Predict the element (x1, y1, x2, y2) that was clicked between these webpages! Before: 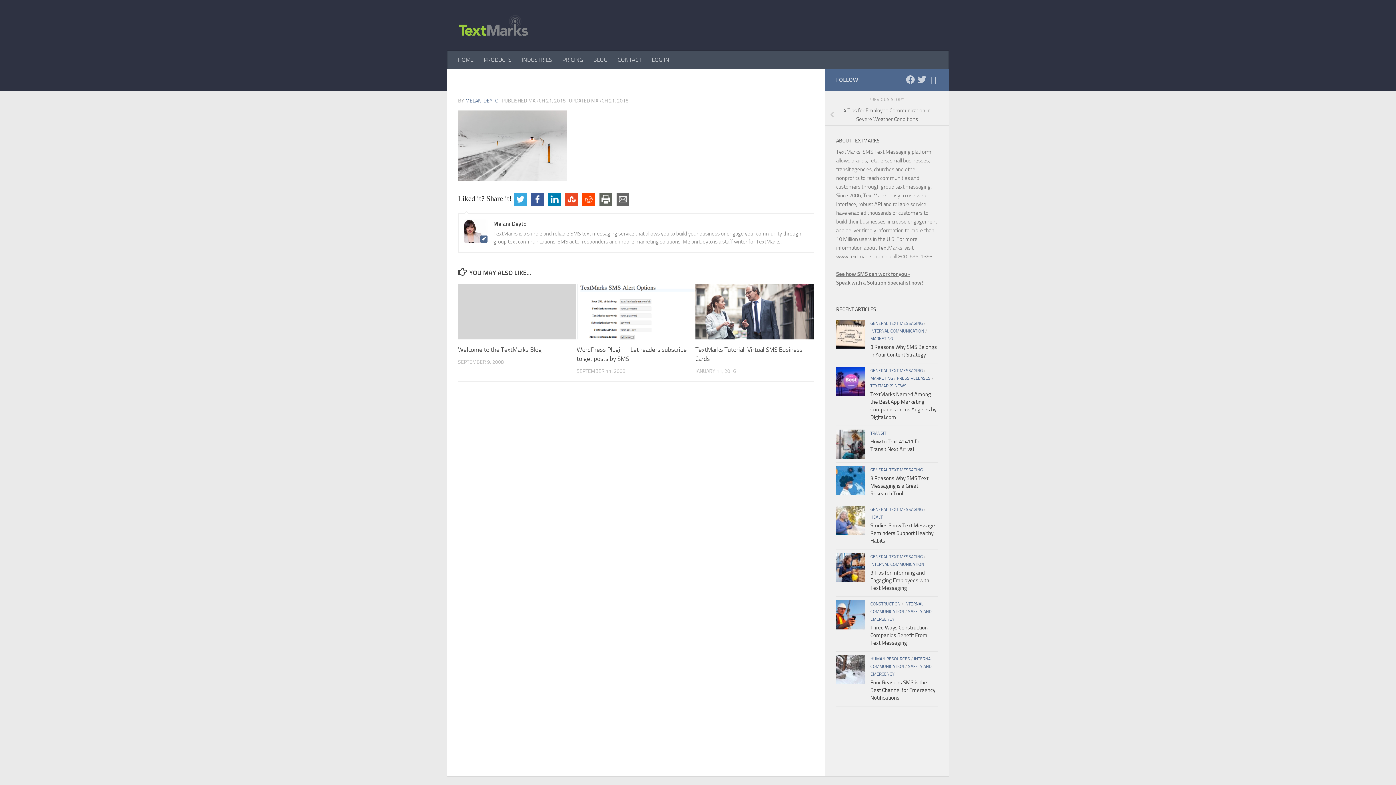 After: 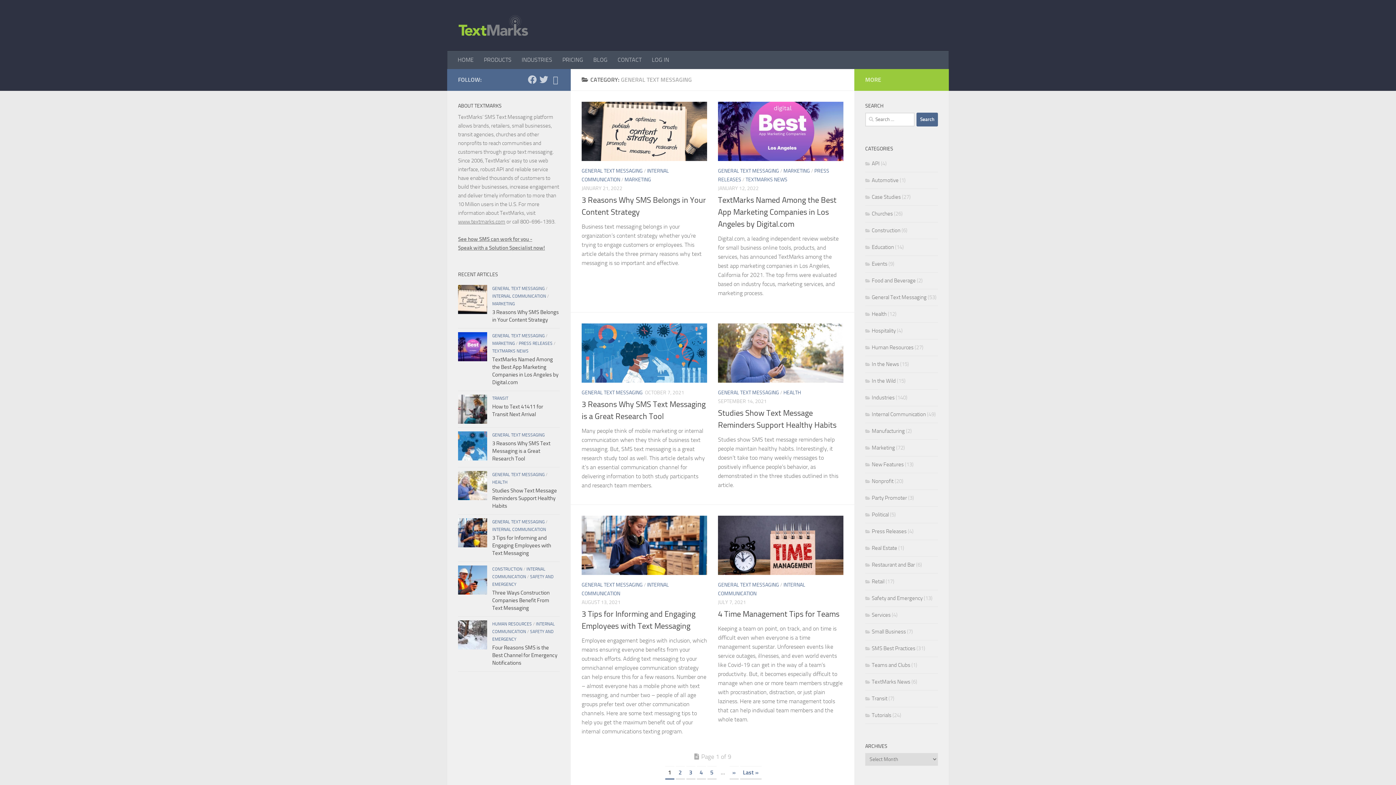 Action: label: GENERAL TEXT MESSAGING bbox: (870, 507, 922, 512)